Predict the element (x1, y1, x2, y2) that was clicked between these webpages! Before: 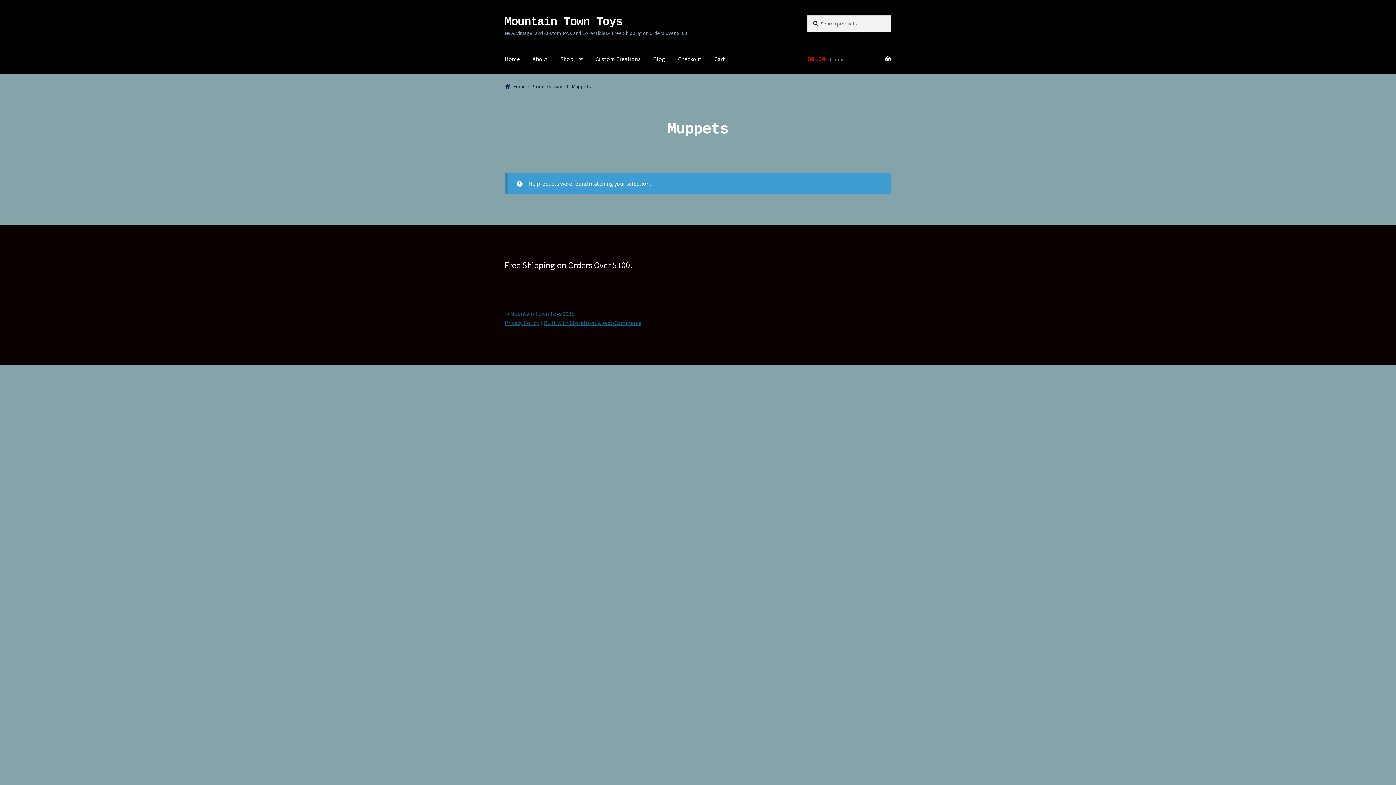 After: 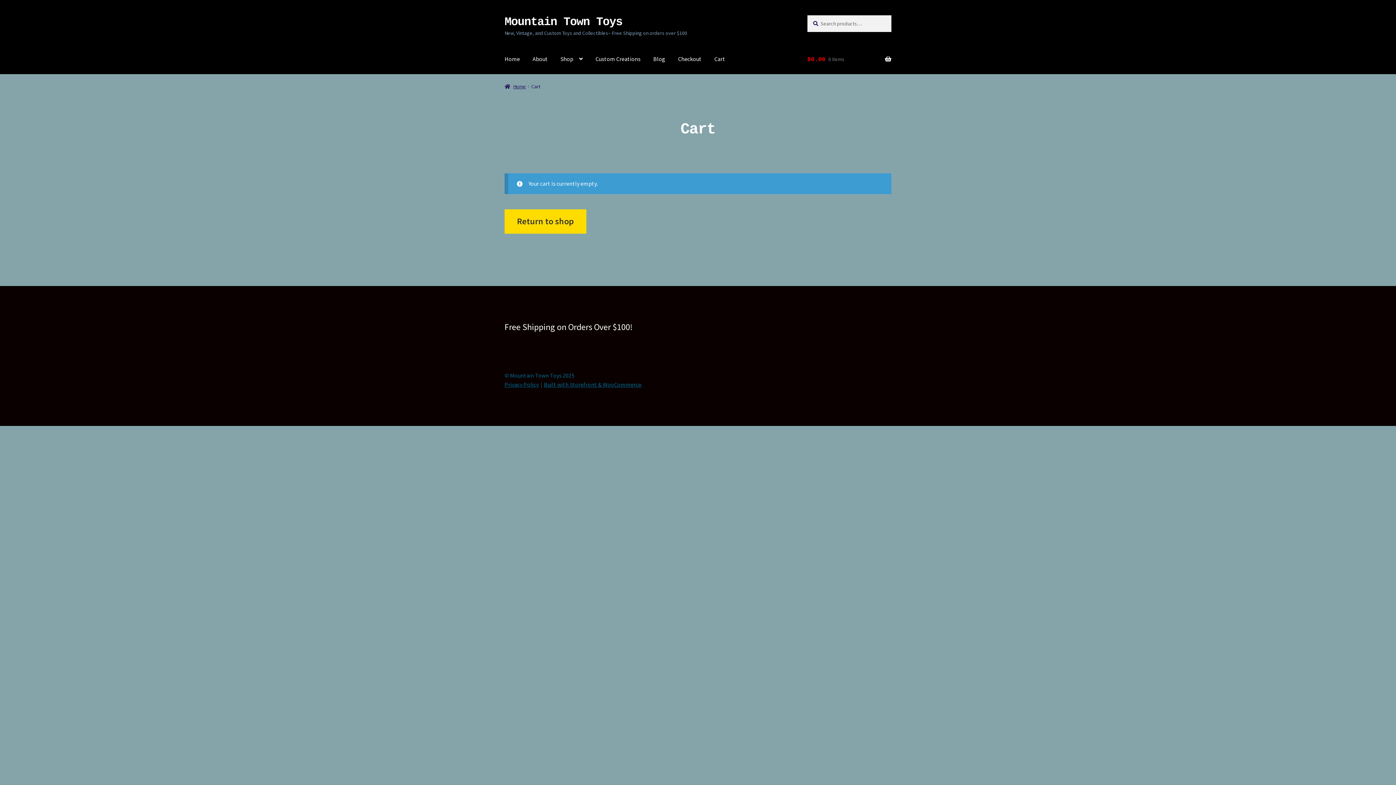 Action: bbox: (708, 45, 731, 73) label: Cart